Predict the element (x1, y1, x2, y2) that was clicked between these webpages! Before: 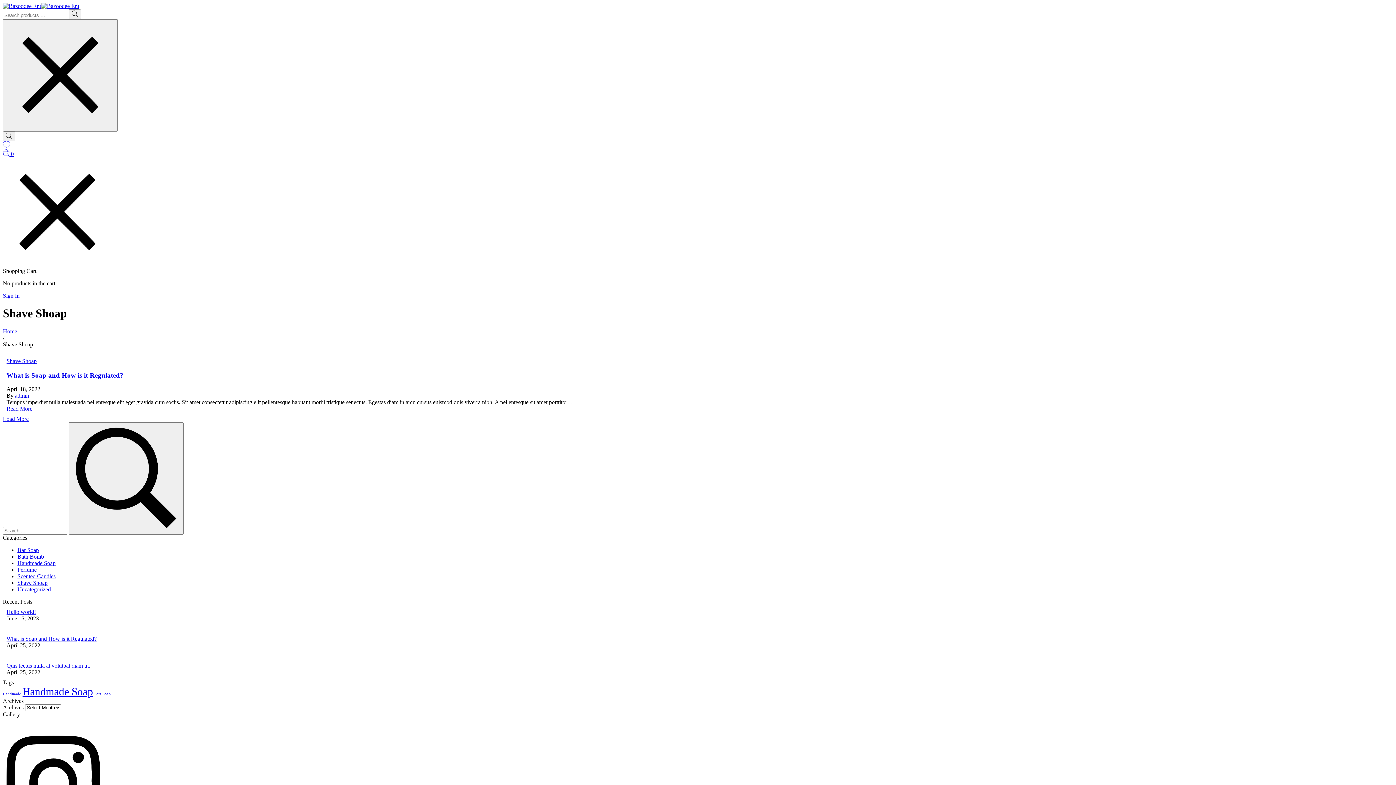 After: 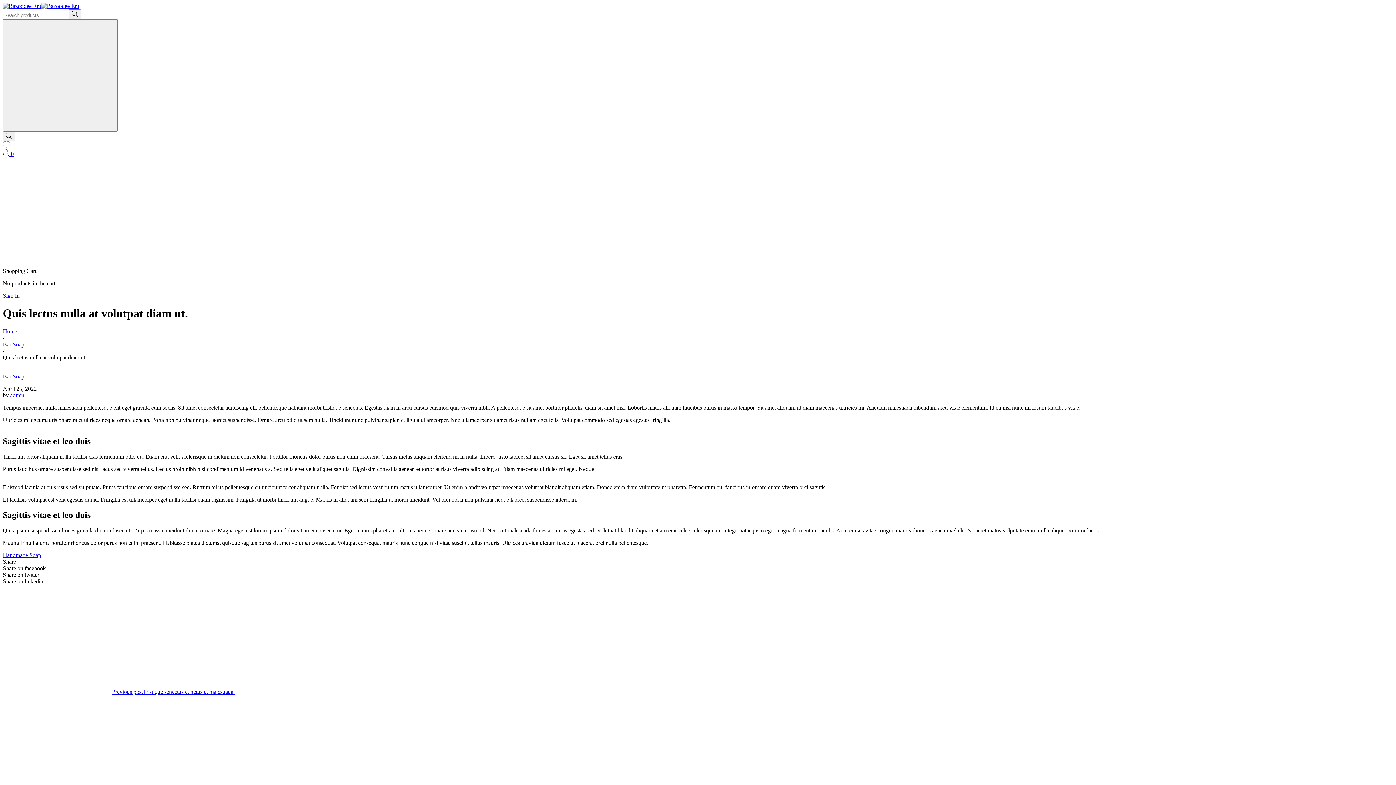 Action: label: Quis lectus nulla at volutpat diam ut. bbox: (6, 663, 90, 669)